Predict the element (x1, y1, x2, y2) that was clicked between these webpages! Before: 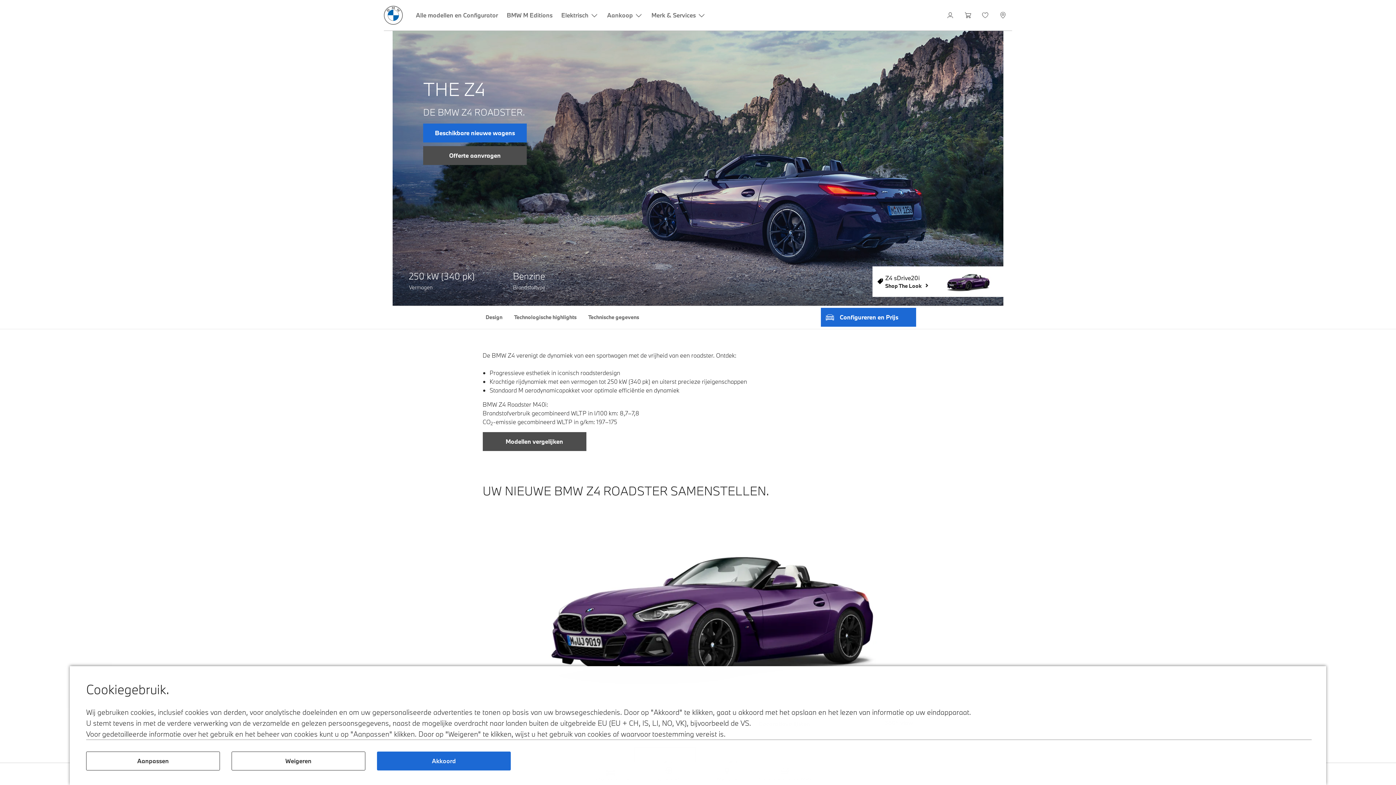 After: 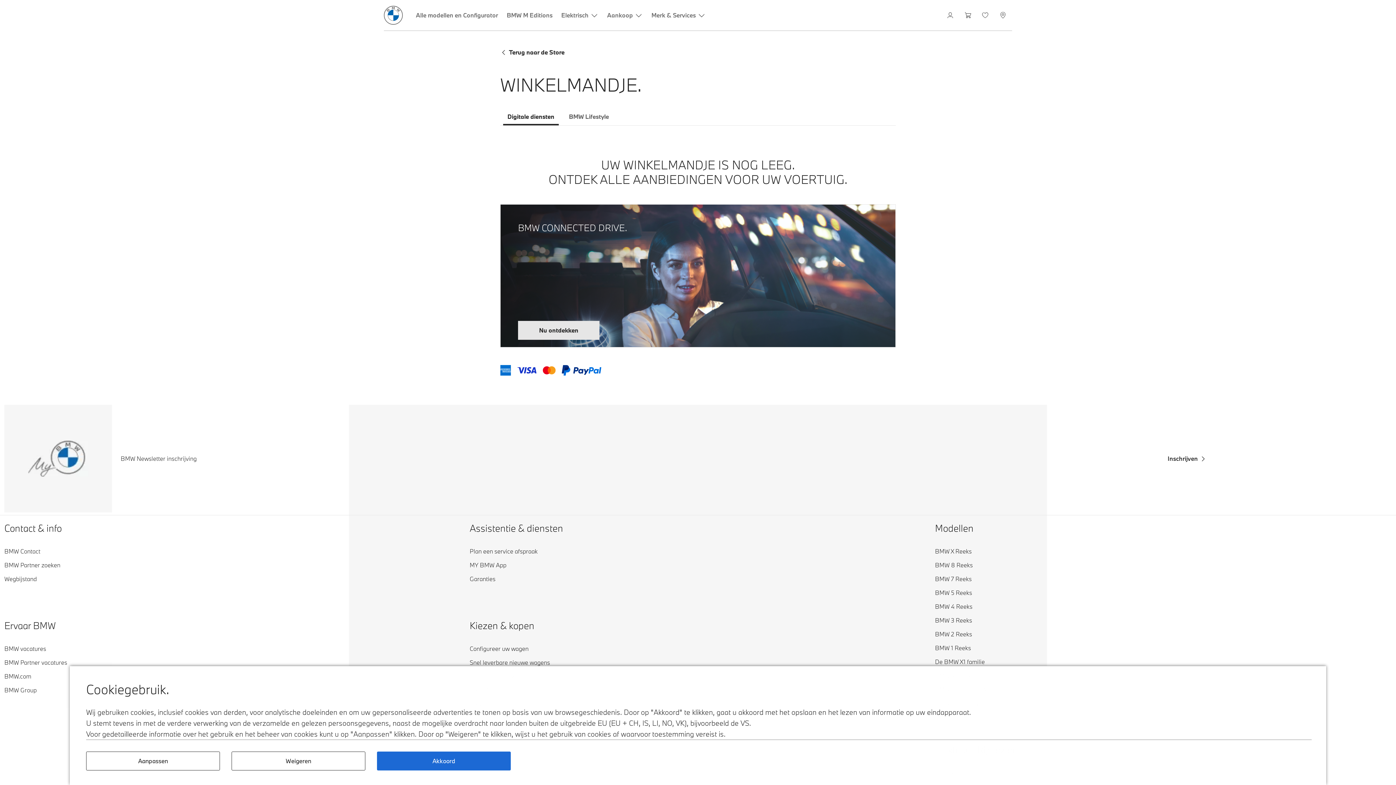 Action: bbox: (960, 0, 977, 30) label: Winkelmand